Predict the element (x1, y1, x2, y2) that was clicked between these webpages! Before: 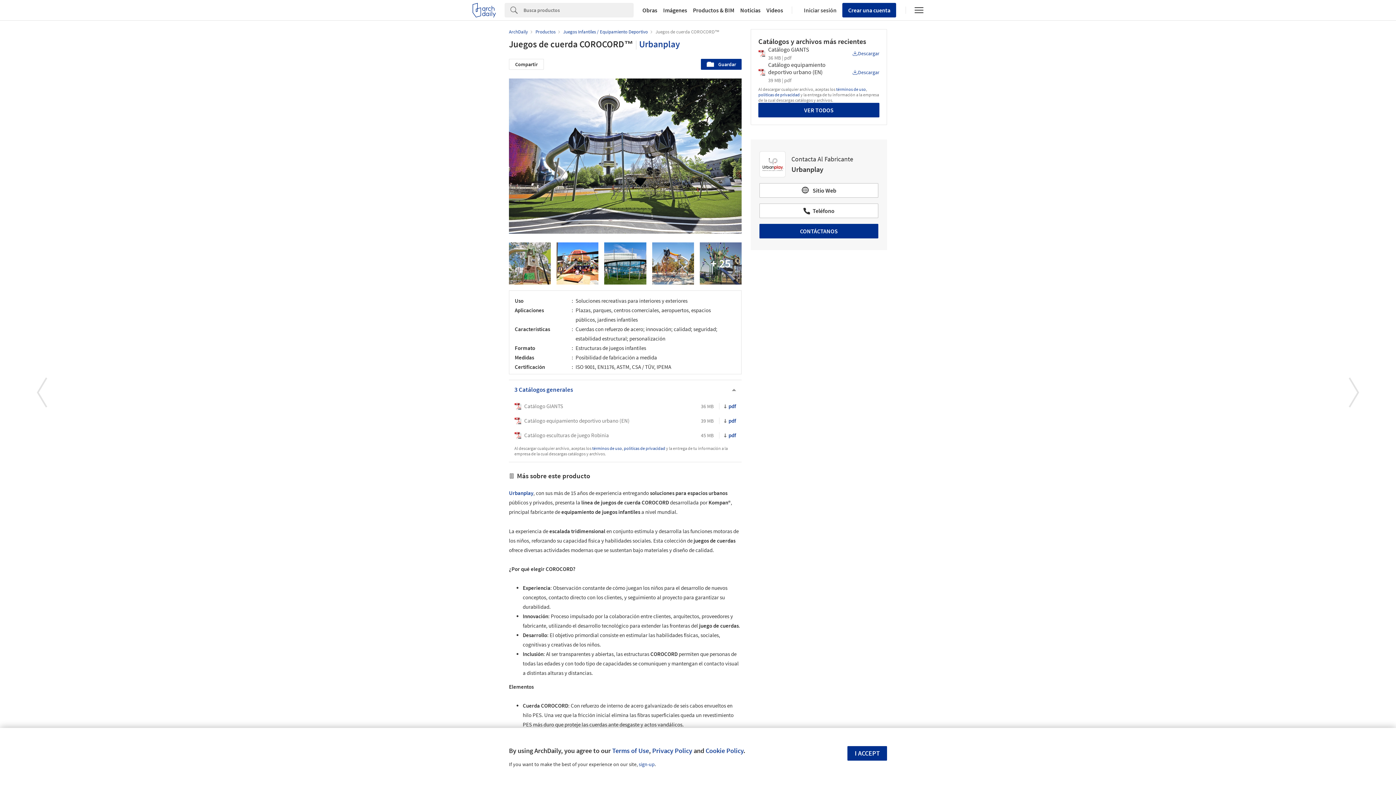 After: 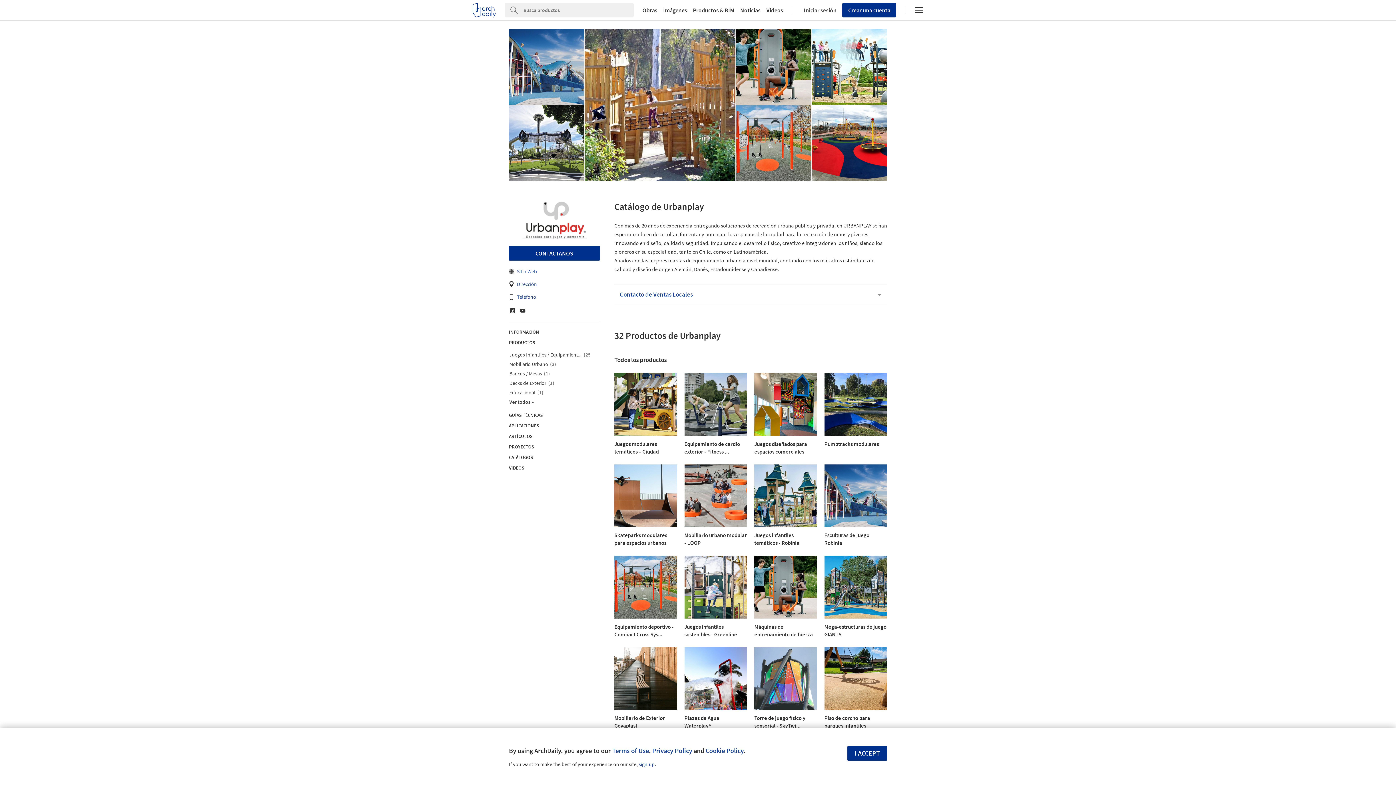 Action: bbox: (759, 151, 785, 177)